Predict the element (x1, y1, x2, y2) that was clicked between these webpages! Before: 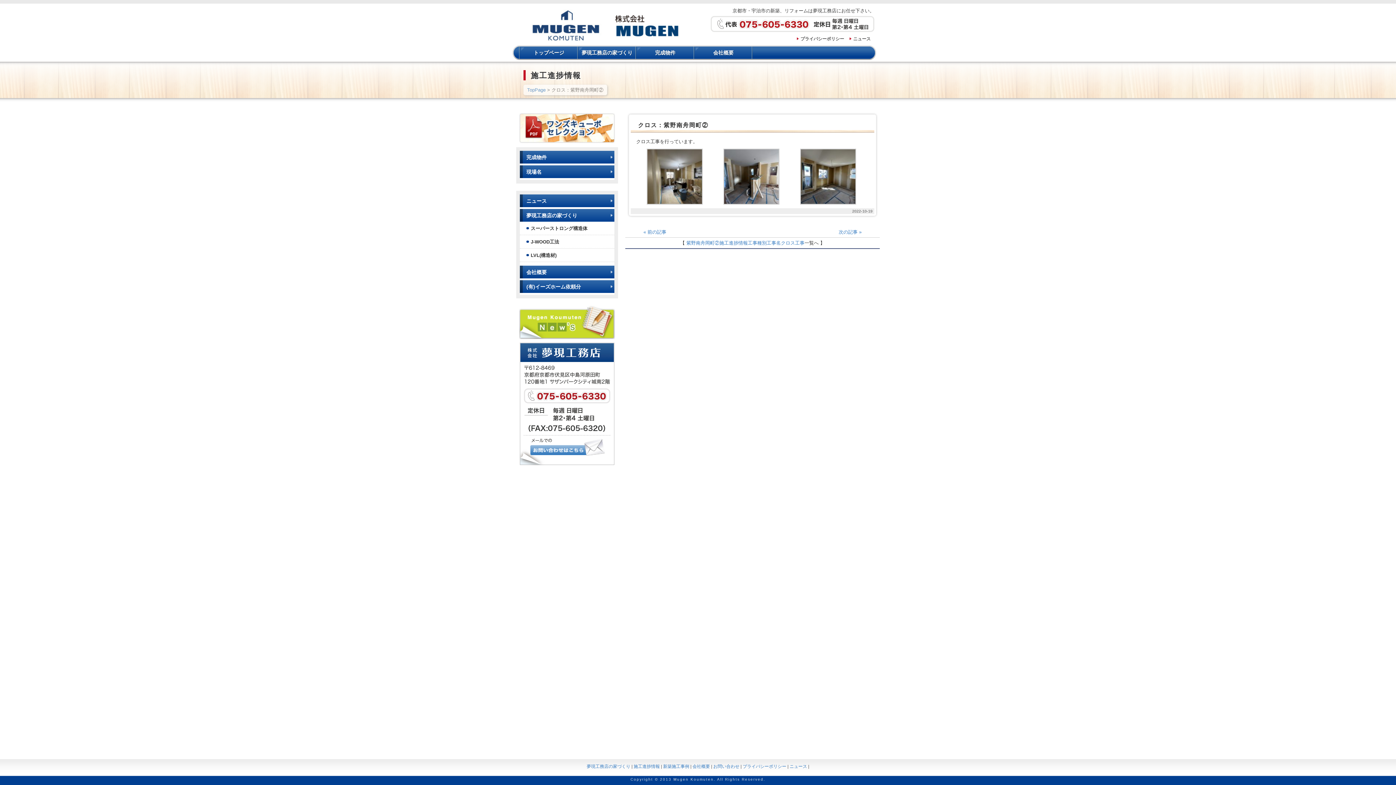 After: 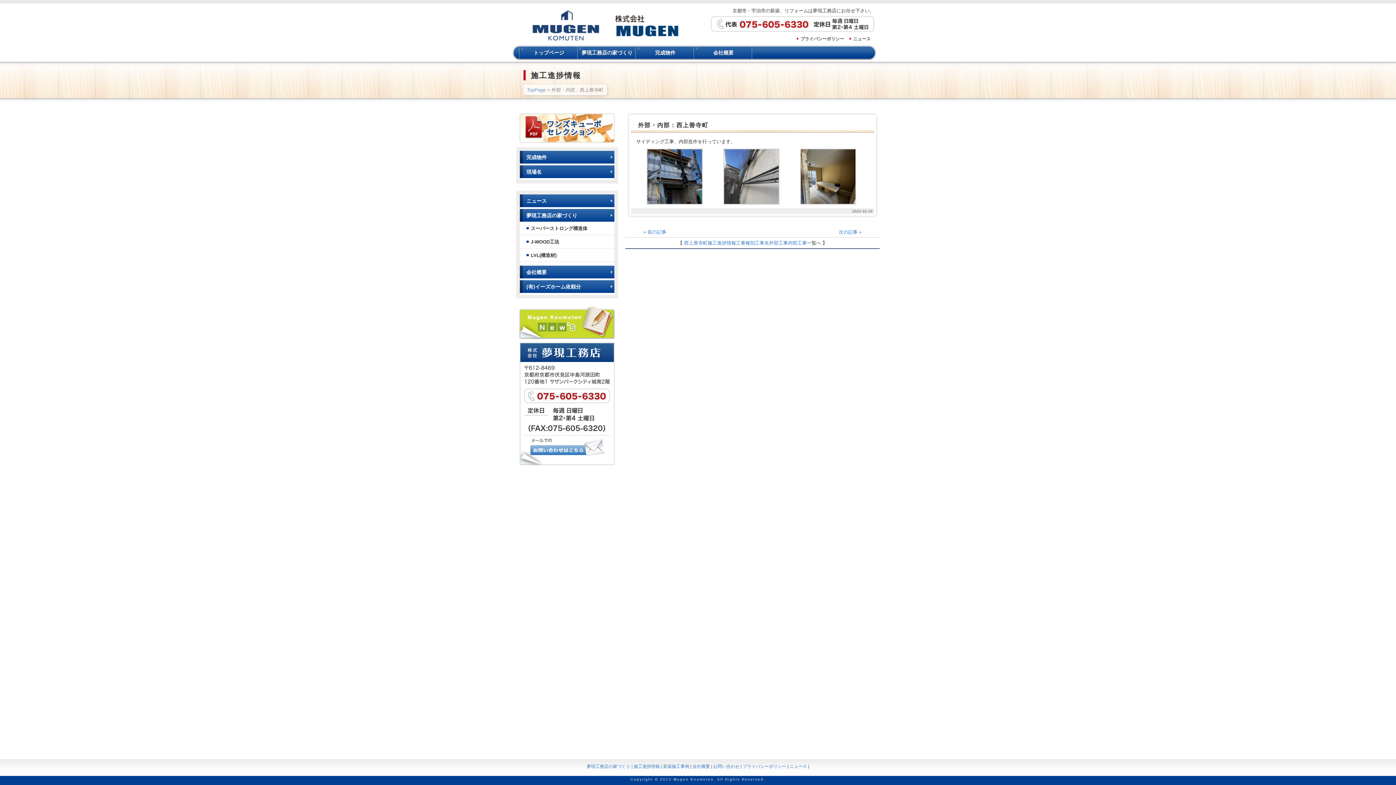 Action: bbox: (643, 229, 666, 234) label: « 前の記事